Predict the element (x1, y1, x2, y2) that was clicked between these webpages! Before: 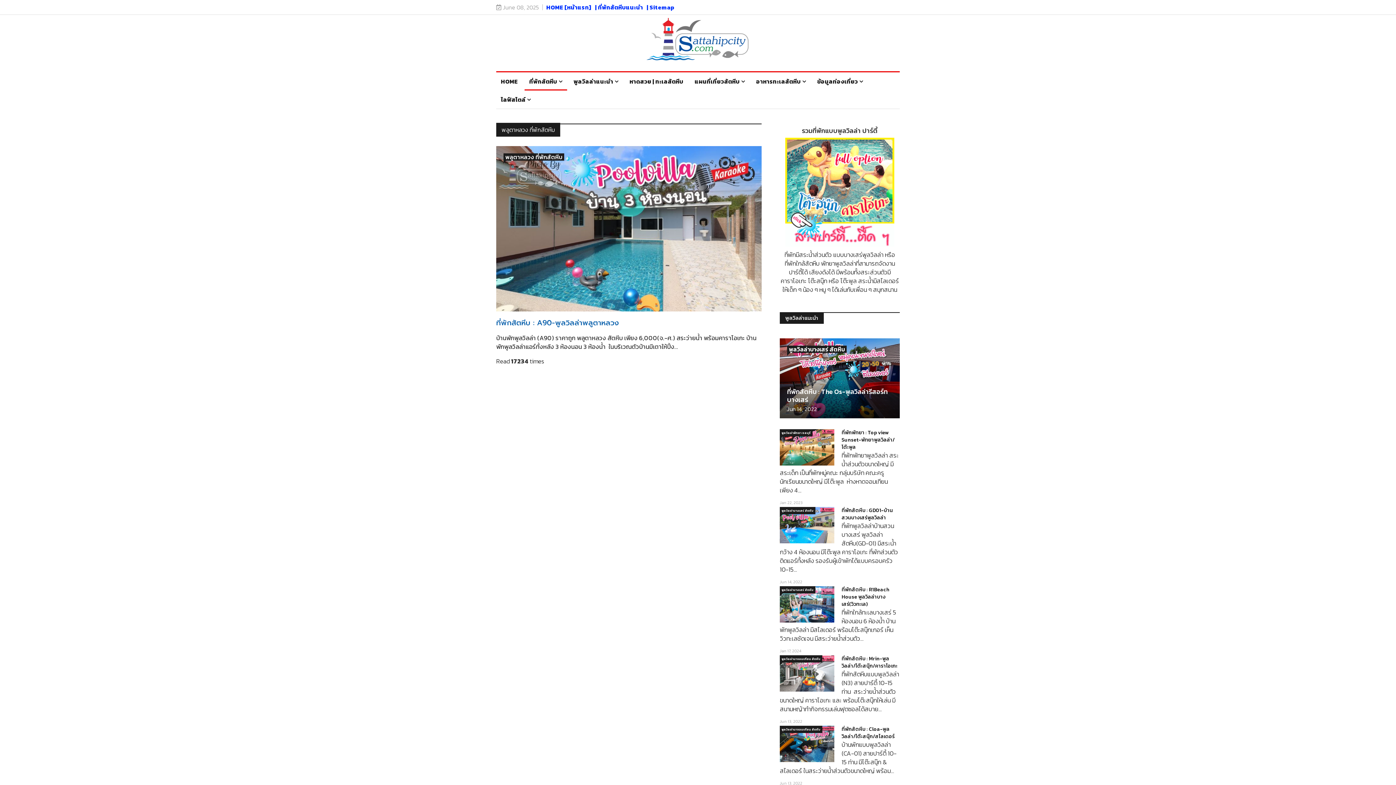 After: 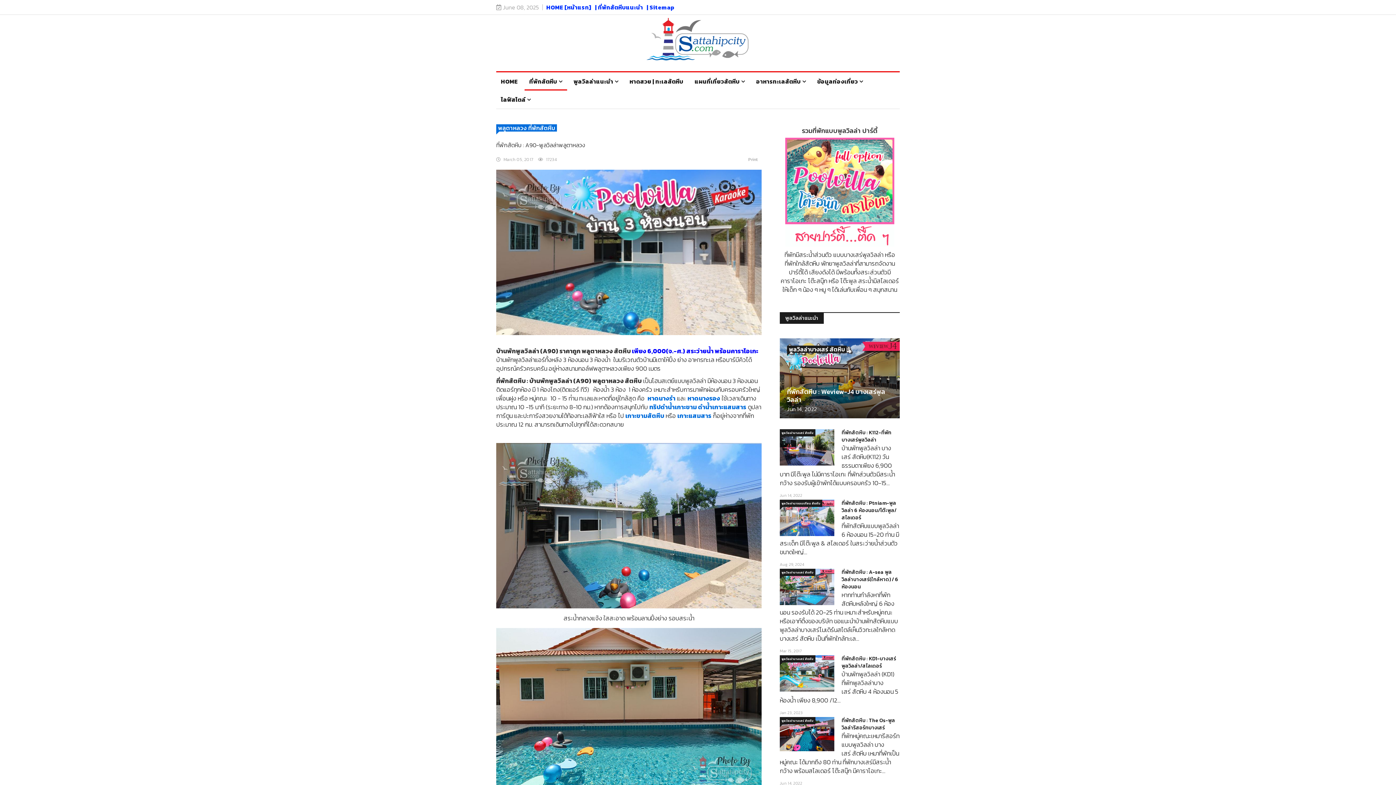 Action: bbox: (496, 146, 761, 311)